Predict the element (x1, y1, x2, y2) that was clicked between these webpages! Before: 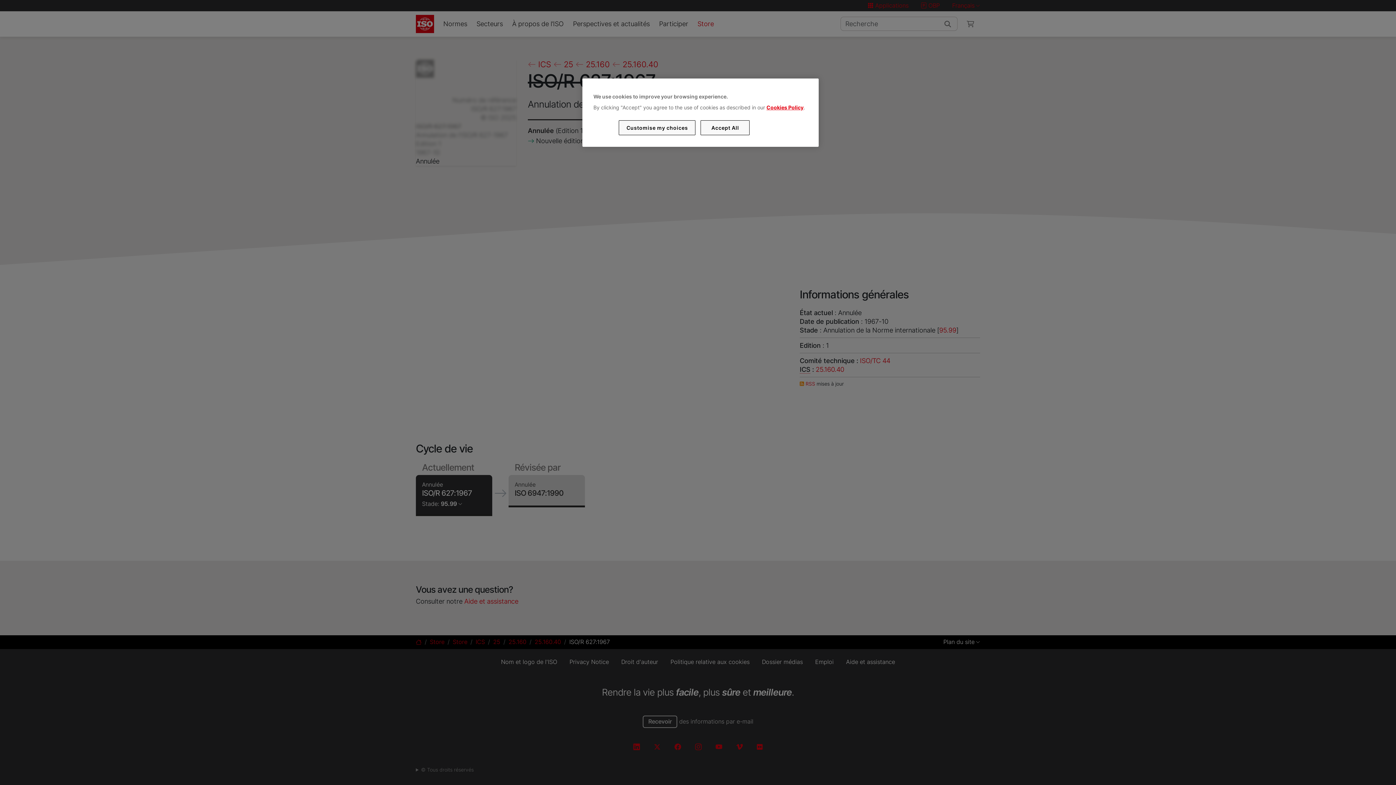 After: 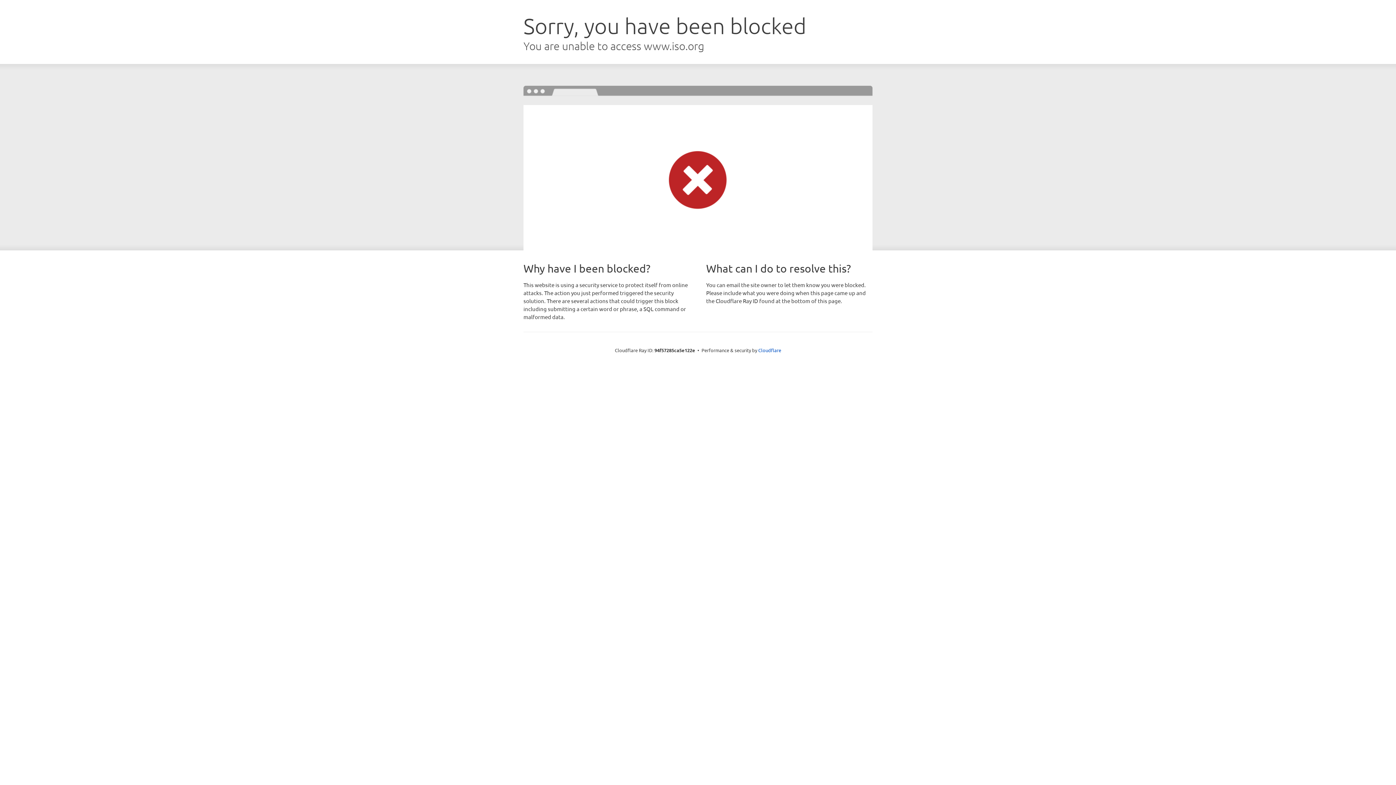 Action: label: Cookies Policy bbox: (766, 104, 803, 110)